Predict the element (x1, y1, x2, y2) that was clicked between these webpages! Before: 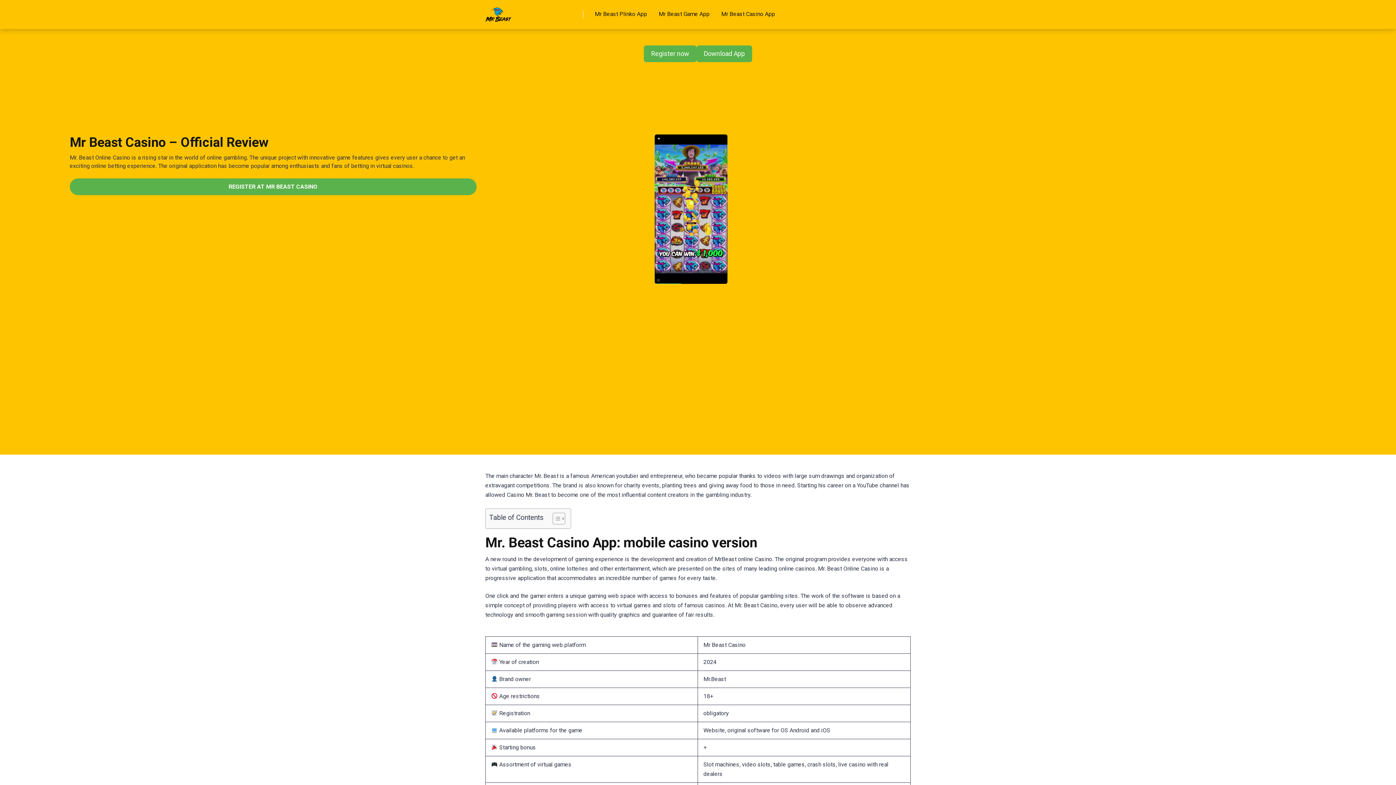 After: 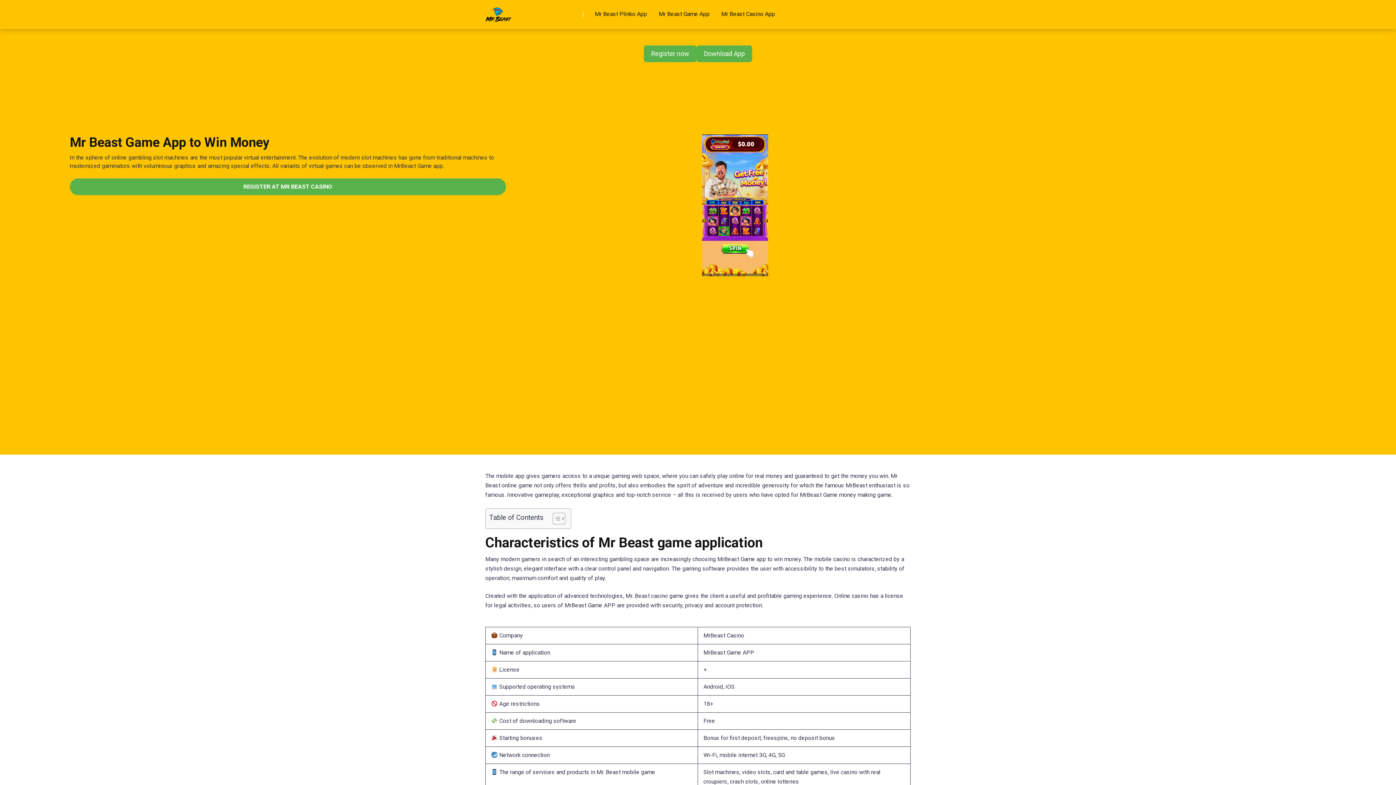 Action: label: Mr Beast Game App bbox: (653, 0, 715, 29)